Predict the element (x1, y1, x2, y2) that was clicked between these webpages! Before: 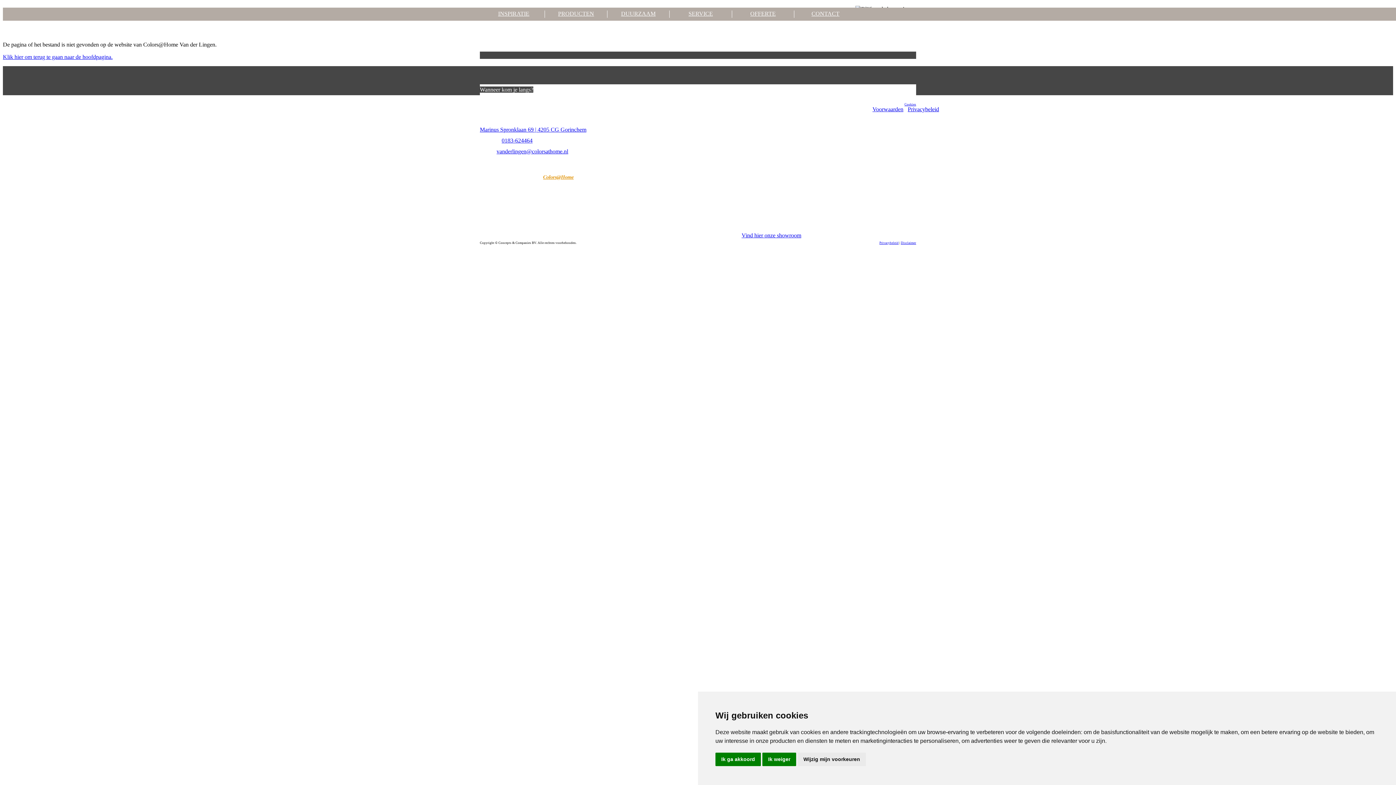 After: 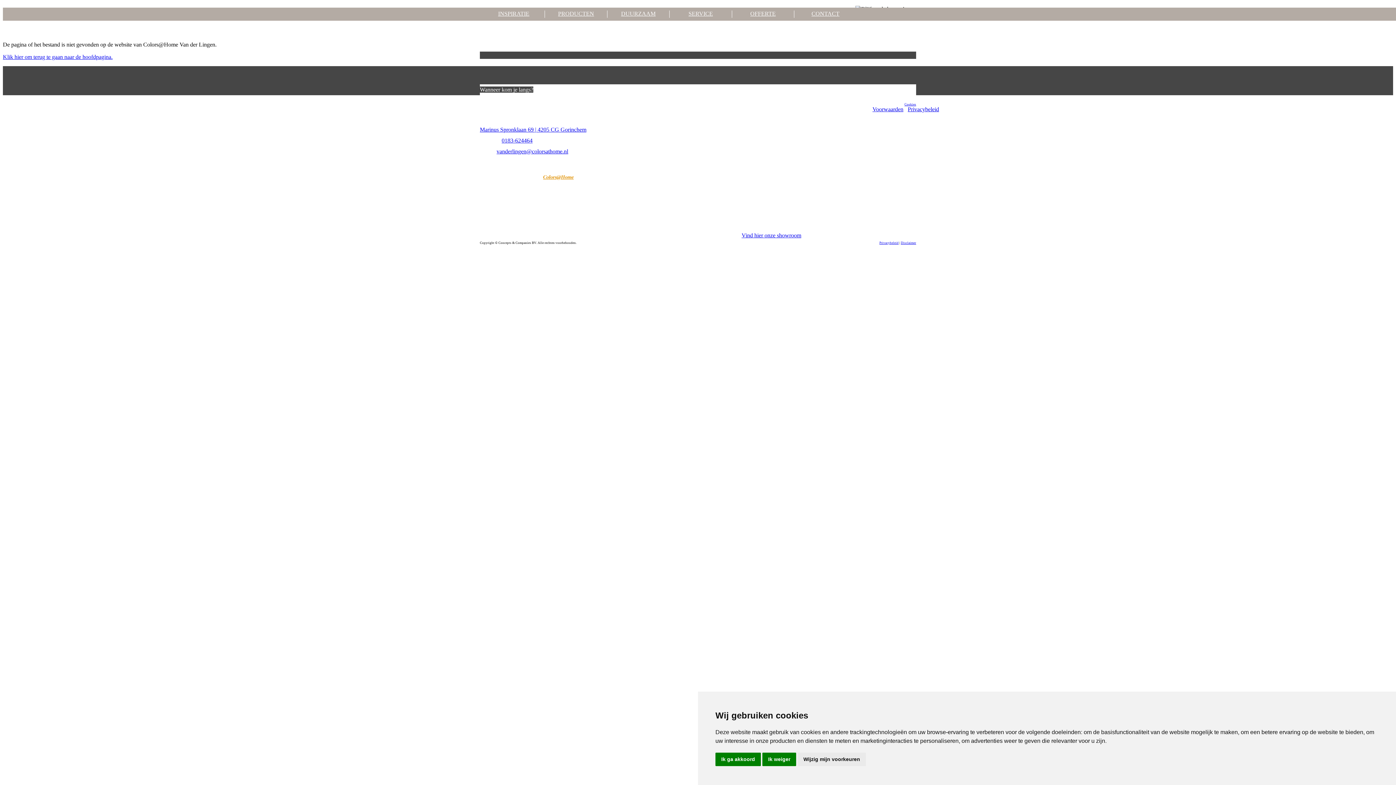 Action: bbox: (543, 174, 573, 179) label: Colors@Home